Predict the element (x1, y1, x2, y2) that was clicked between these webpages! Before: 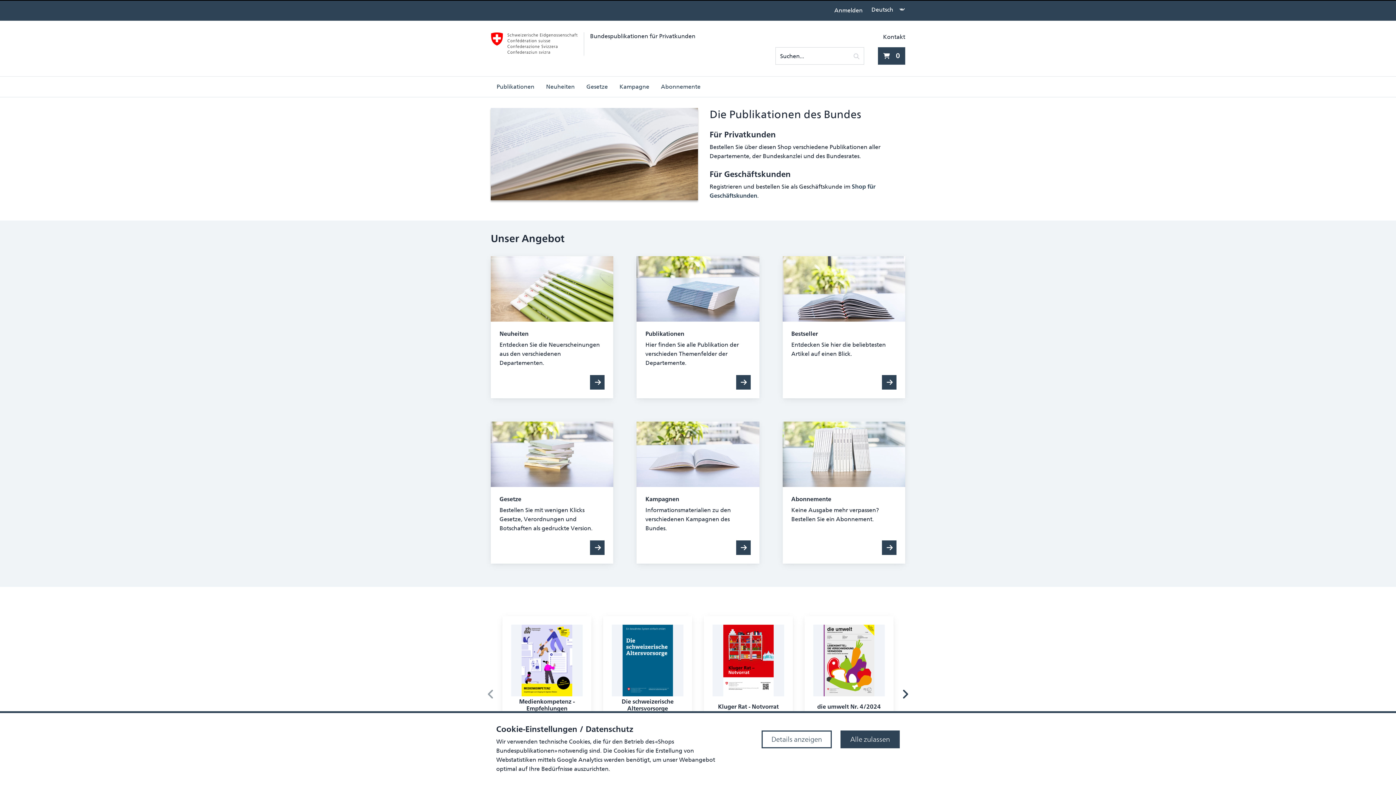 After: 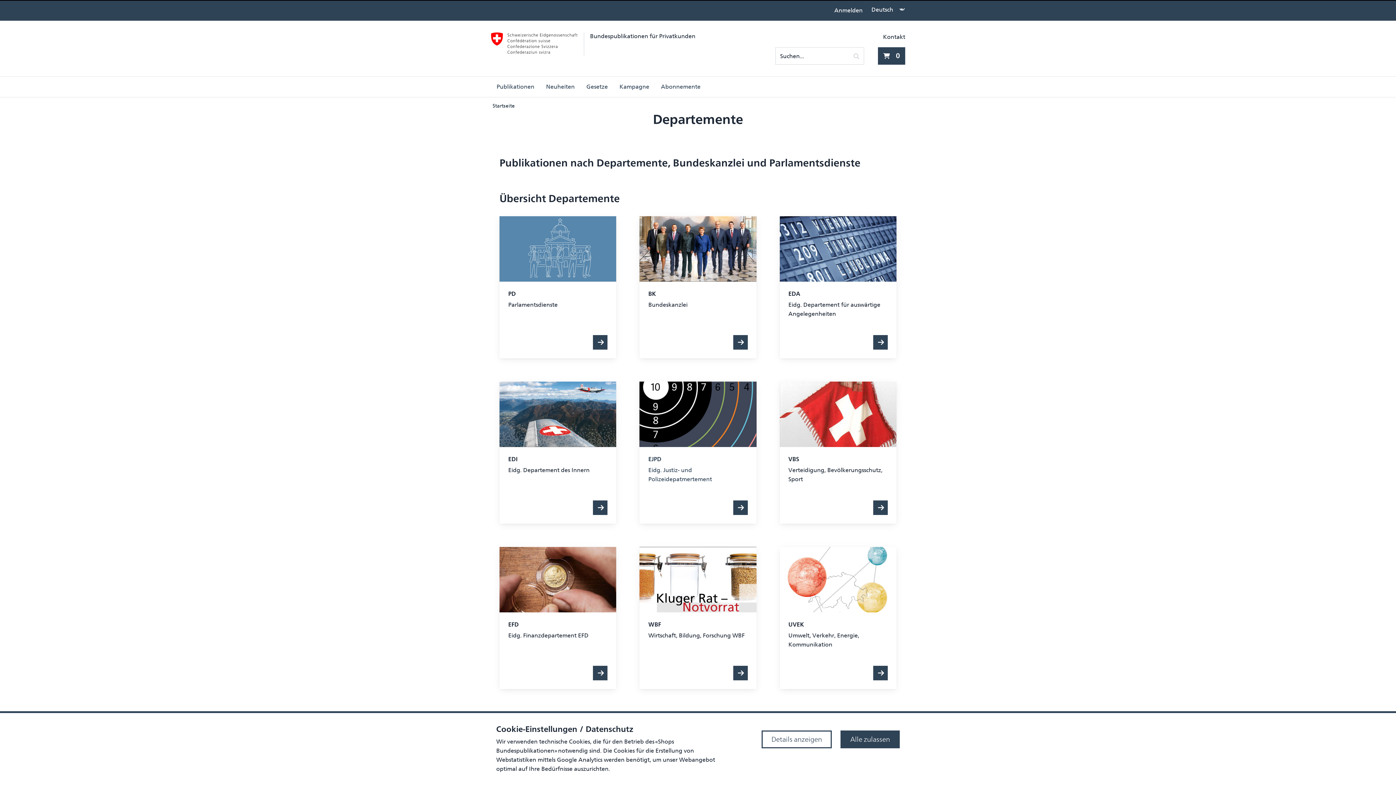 Action: bbox: (736, 375, 750, 389)